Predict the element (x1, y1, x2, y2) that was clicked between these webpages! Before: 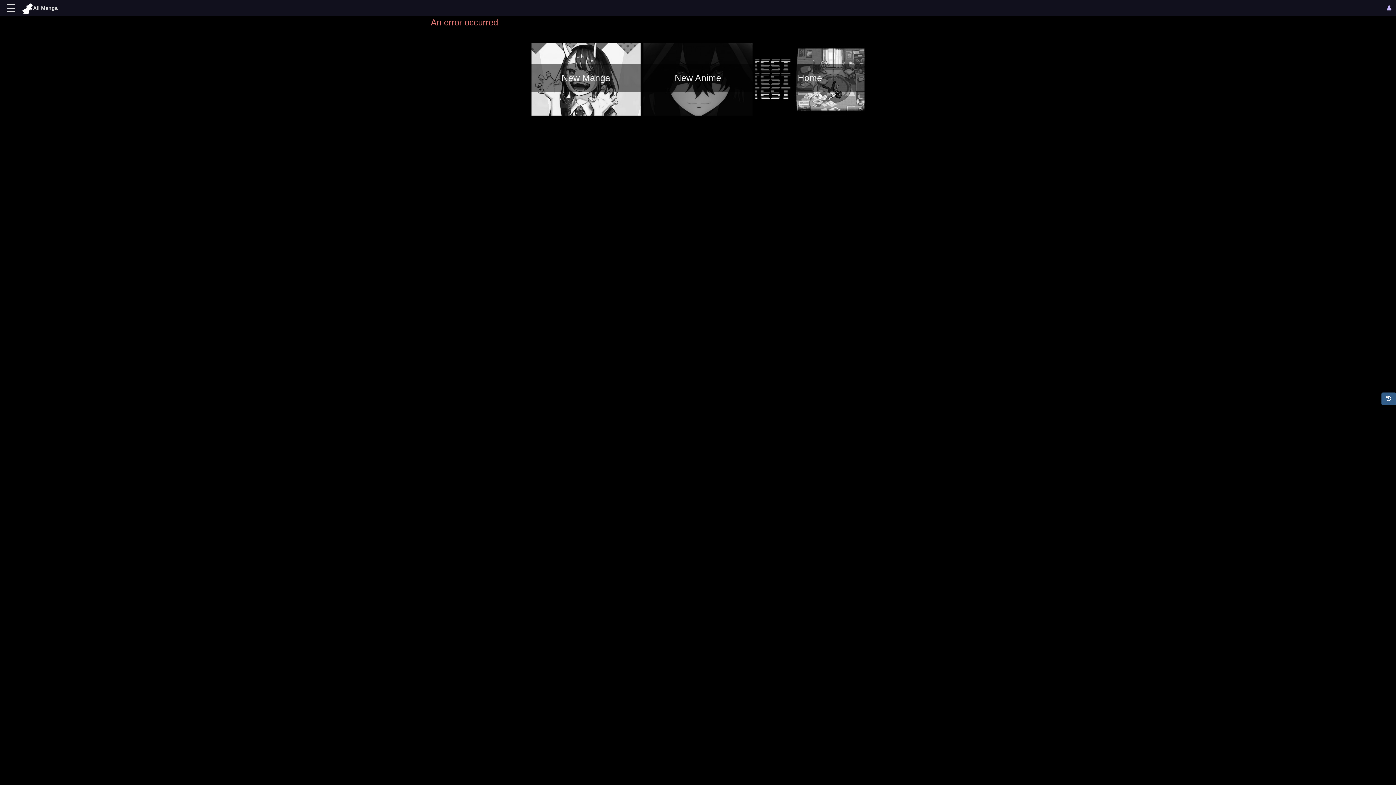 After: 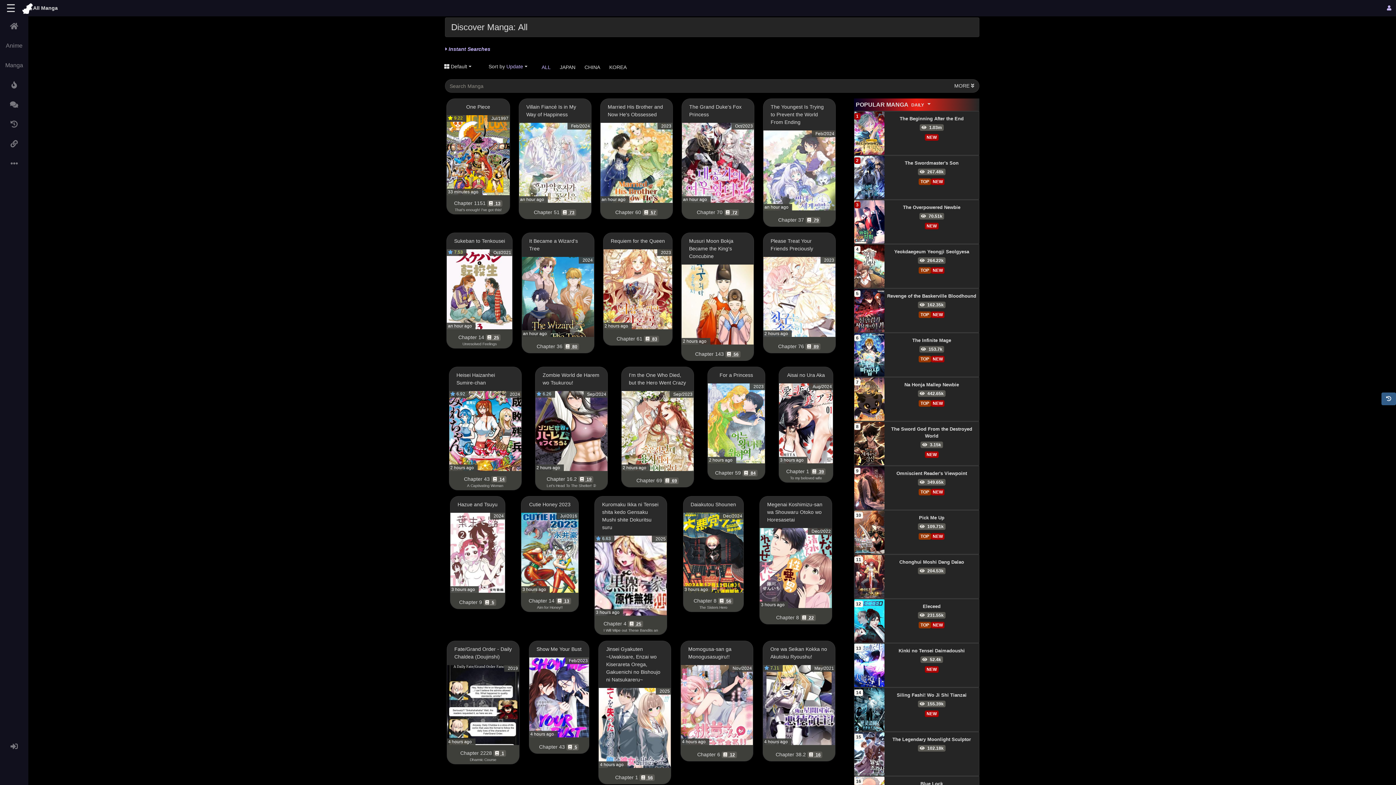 Action: bbox: (531, 42, 640, 115) label: New Manga